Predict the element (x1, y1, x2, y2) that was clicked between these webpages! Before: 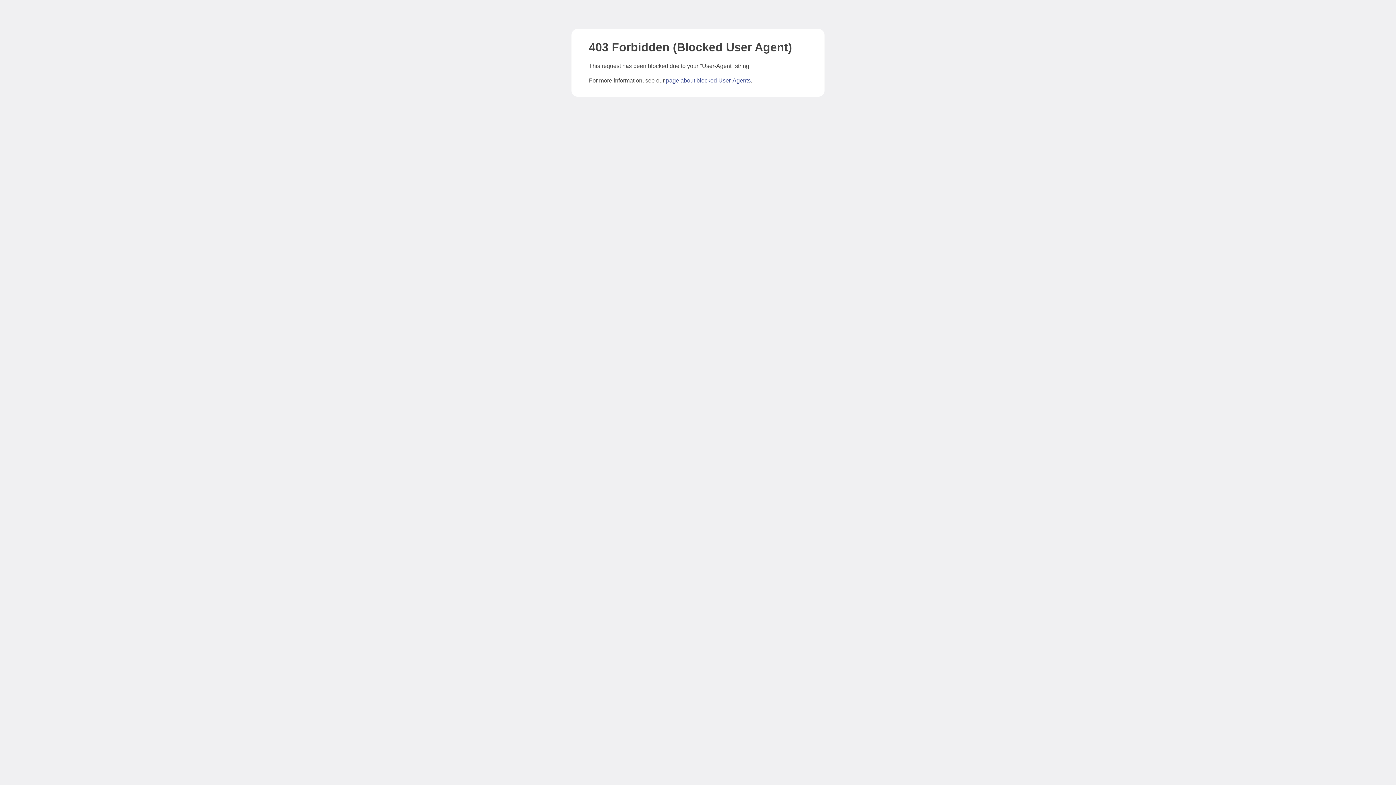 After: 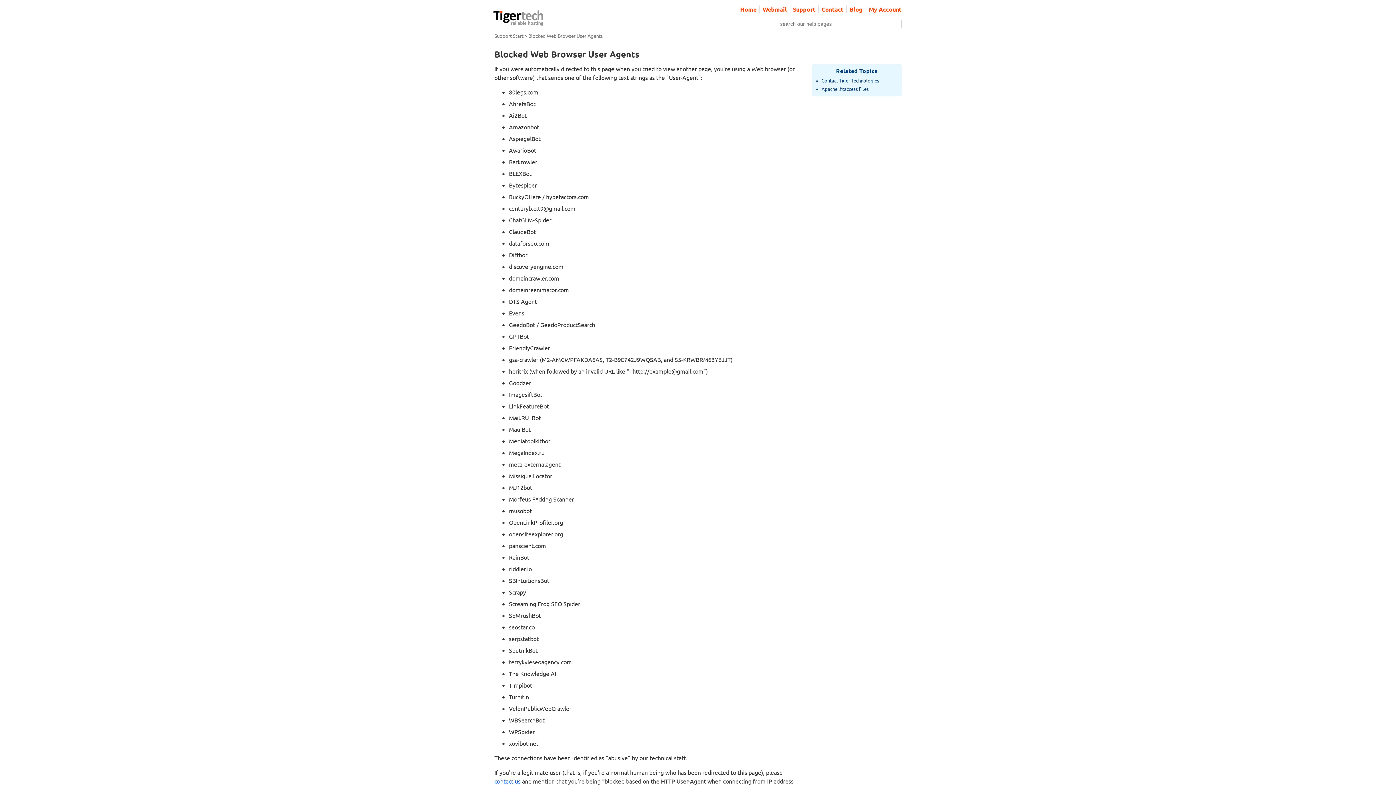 Action: bbox: (666, 77, 750, 83) label: page about blocked User-Agents